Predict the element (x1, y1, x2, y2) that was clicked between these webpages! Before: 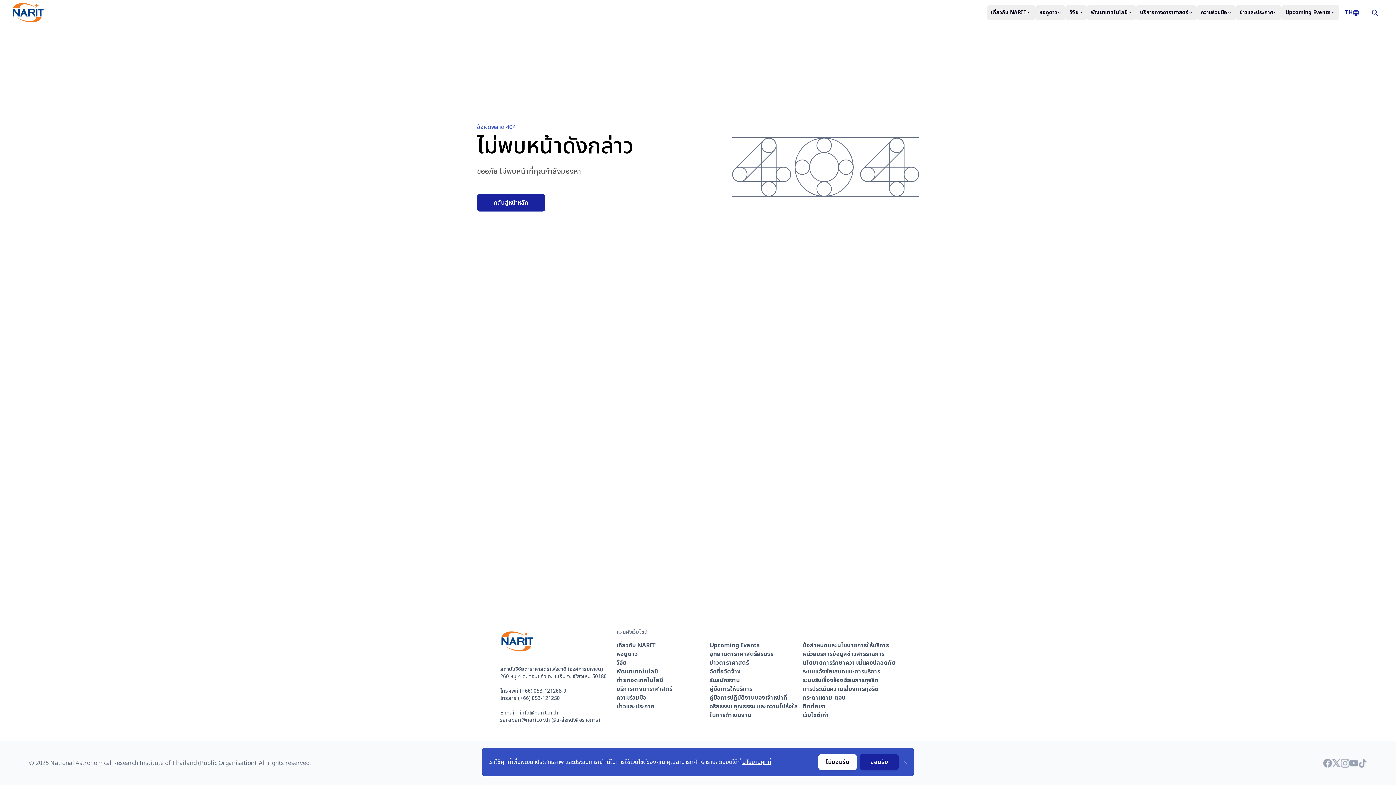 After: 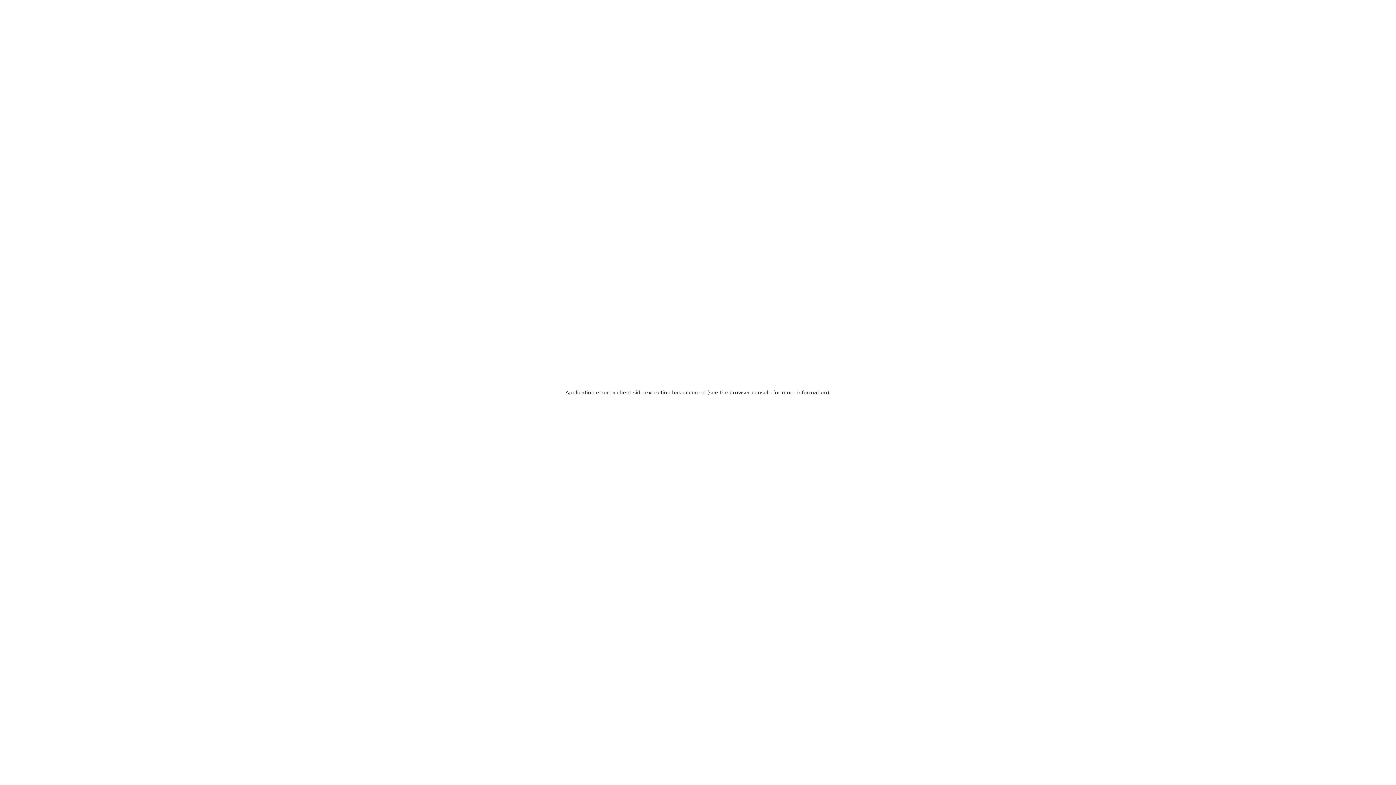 Action: label: พัฒนาเทคโนโลยี bbox: (616, 667, 709, 676)